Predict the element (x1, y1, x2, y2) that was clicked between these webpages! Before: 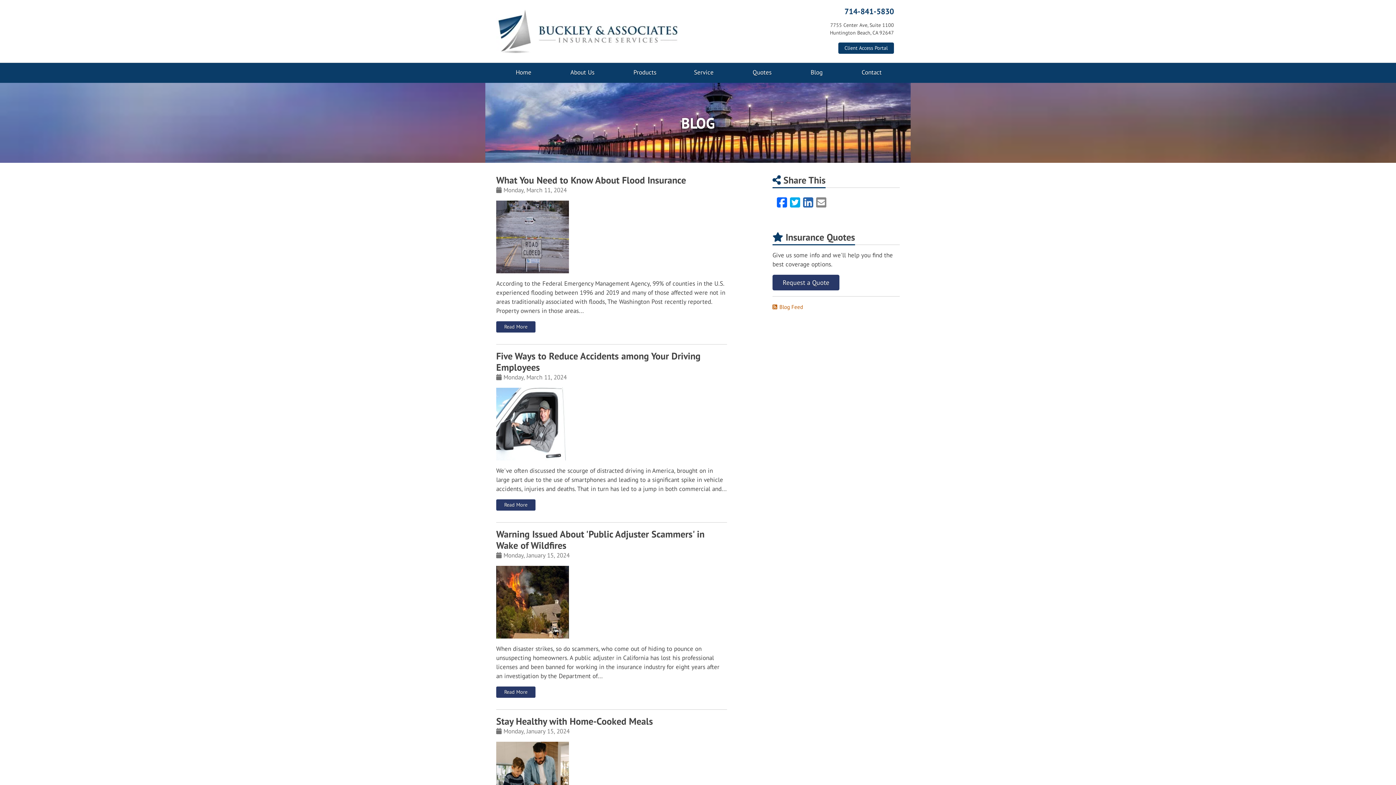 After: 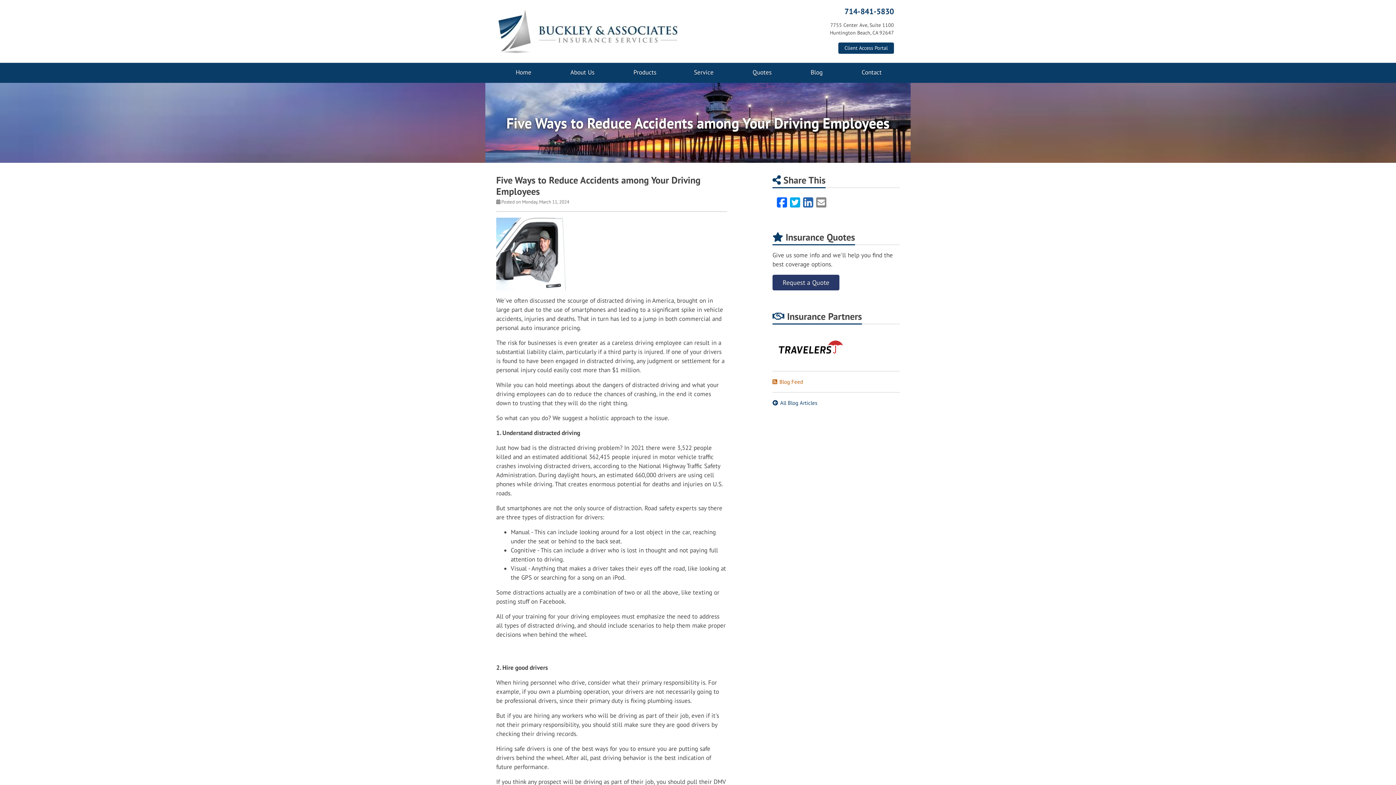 Action: bbox: (496, 350, 700, 373) label: Five Ways to Reduce Accidents among Your Driving Employees